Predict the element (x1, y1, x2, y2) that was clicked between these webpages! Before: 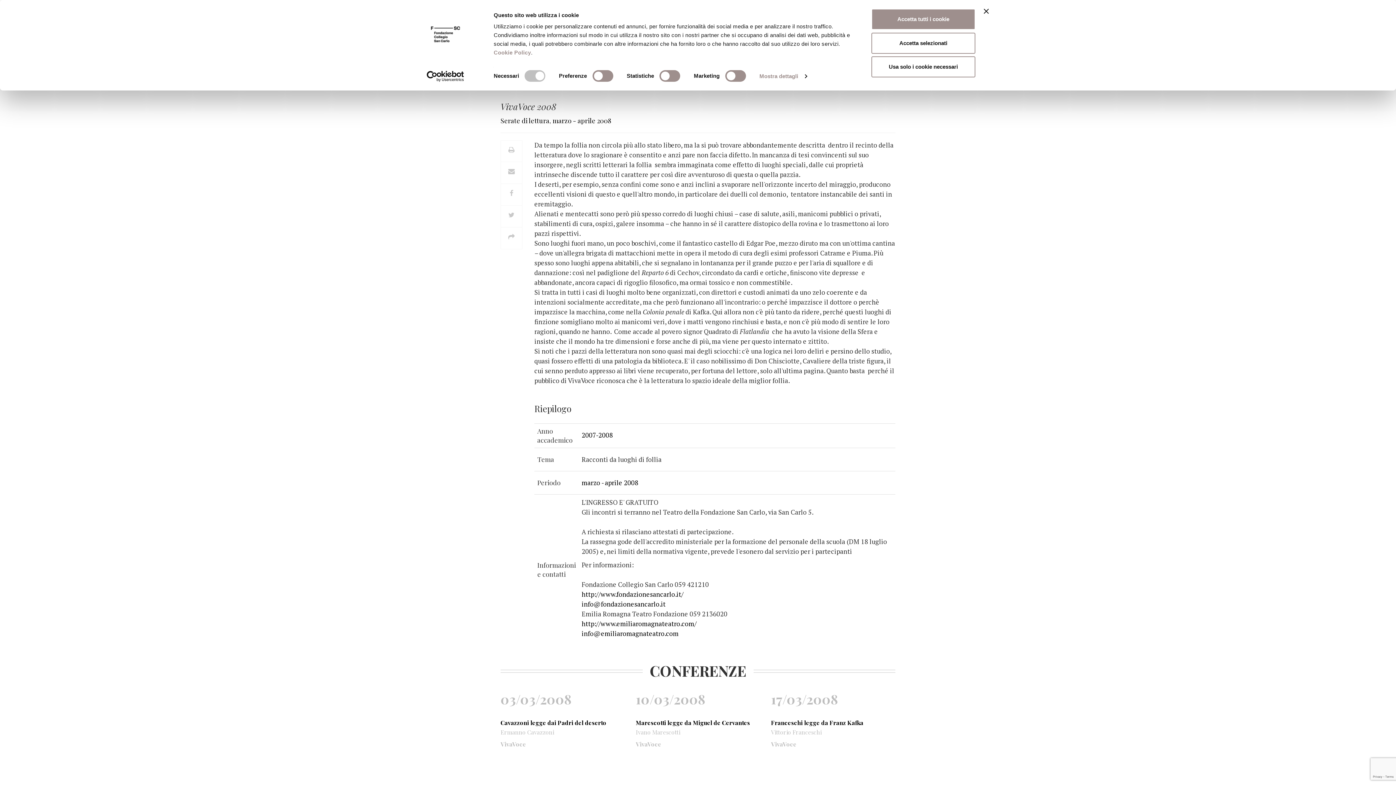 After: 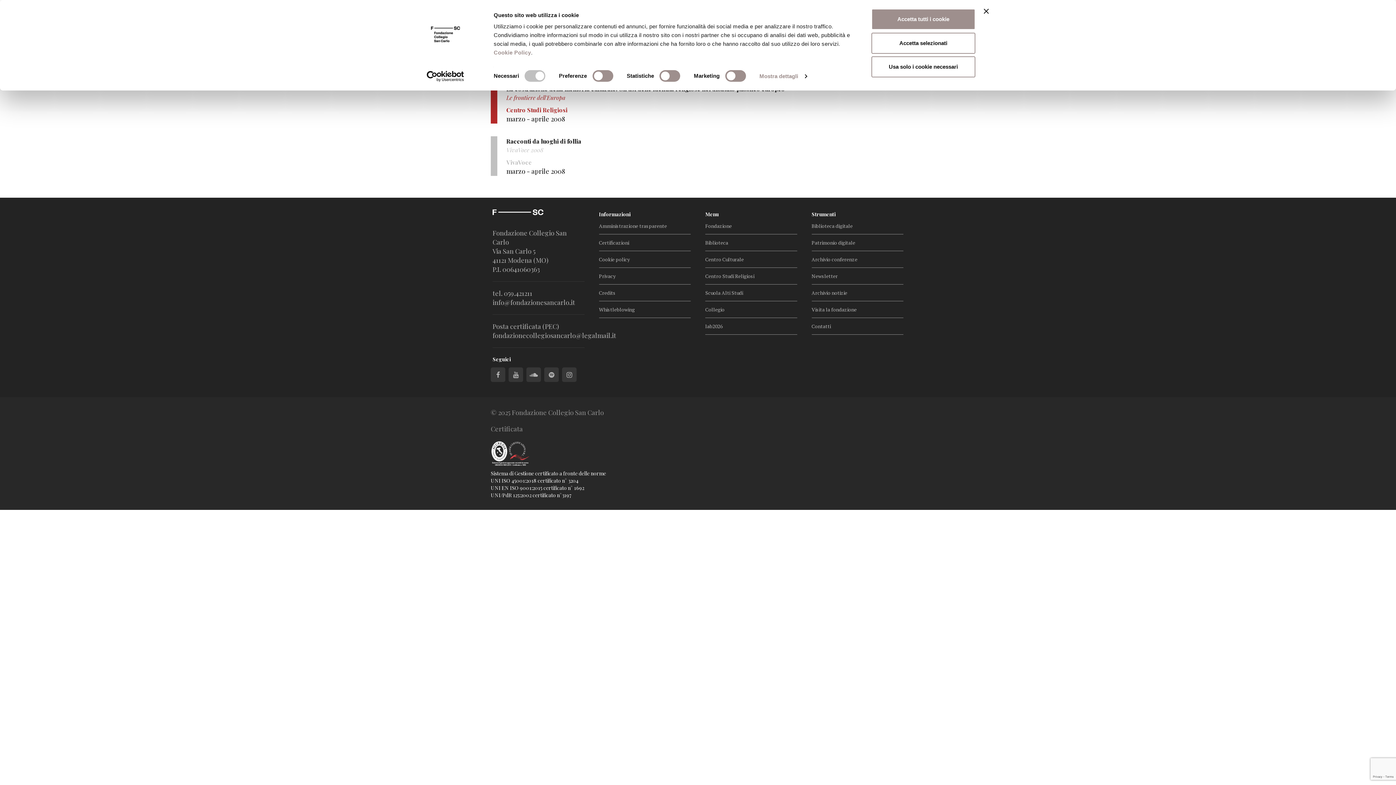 Action: bbox: (581, 478, 638, 487) label: marzo - aprile 2008